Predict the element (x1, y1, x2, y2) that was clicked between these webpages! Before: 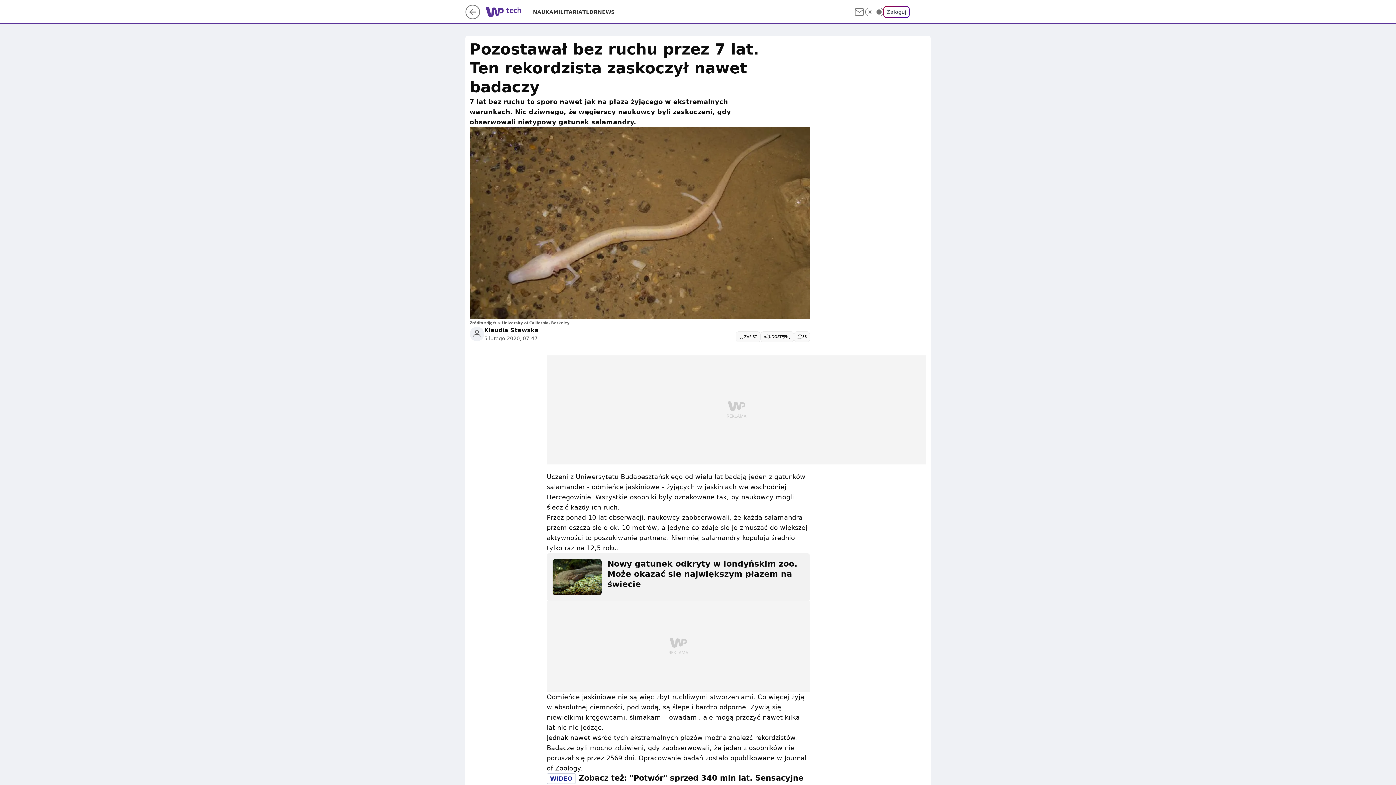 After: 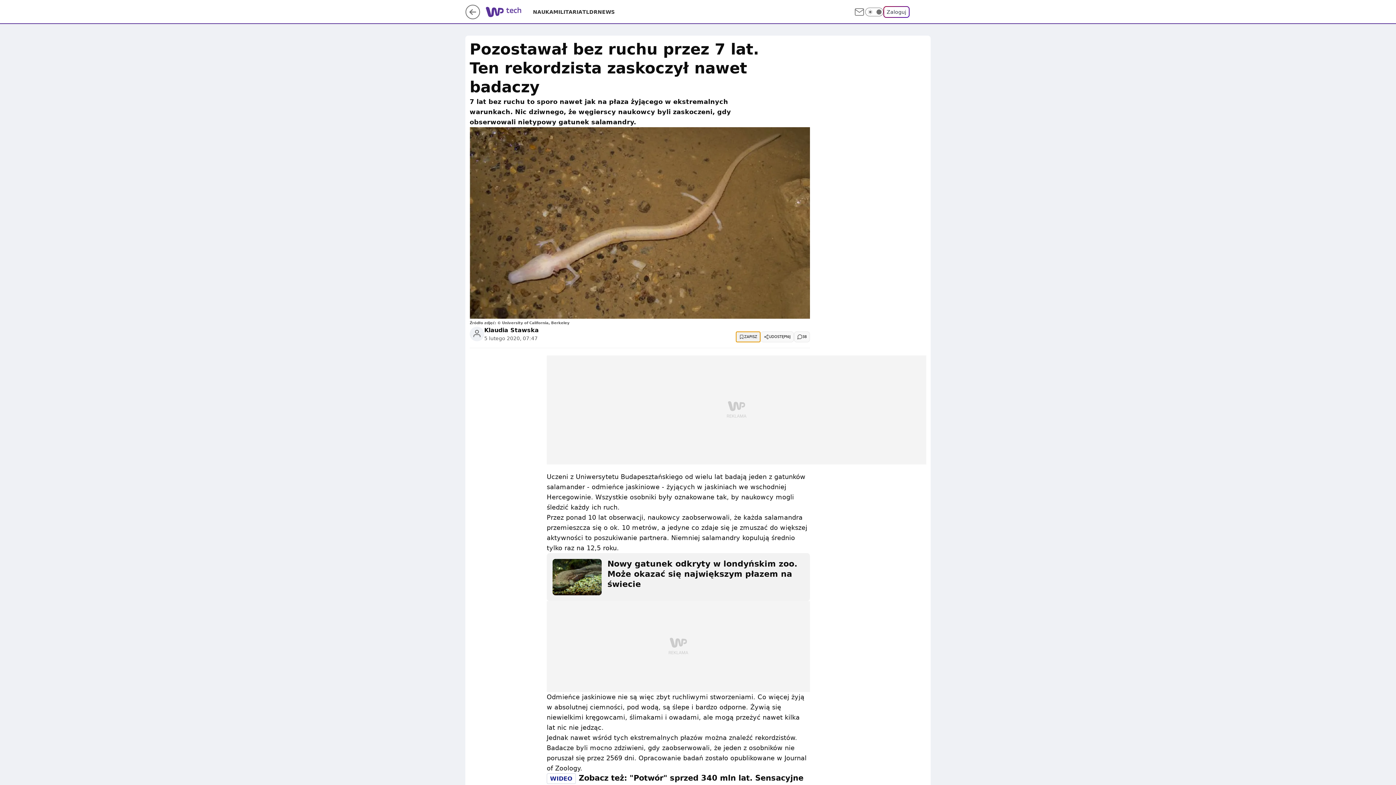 Action: label: ZAPISZ bbox: (736, 331, 760, 342)